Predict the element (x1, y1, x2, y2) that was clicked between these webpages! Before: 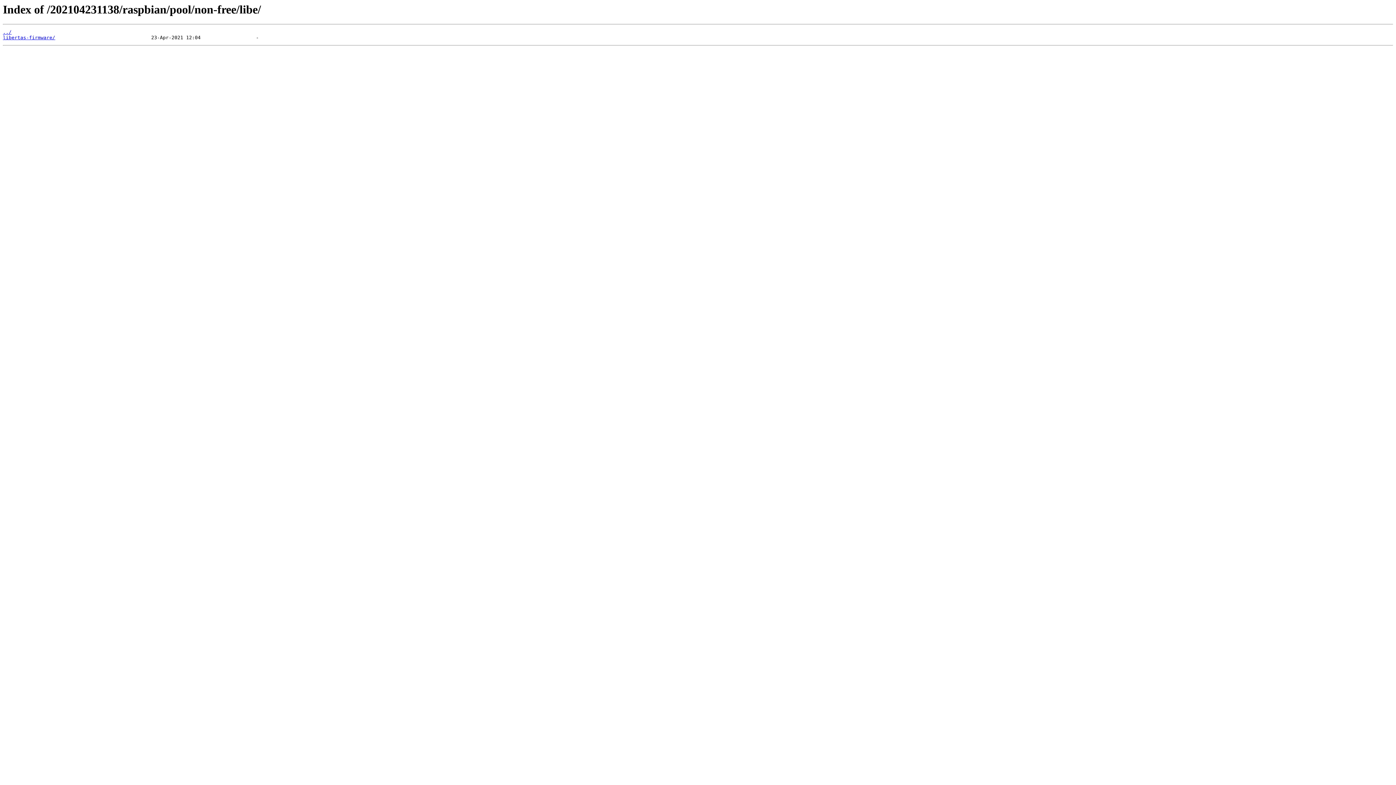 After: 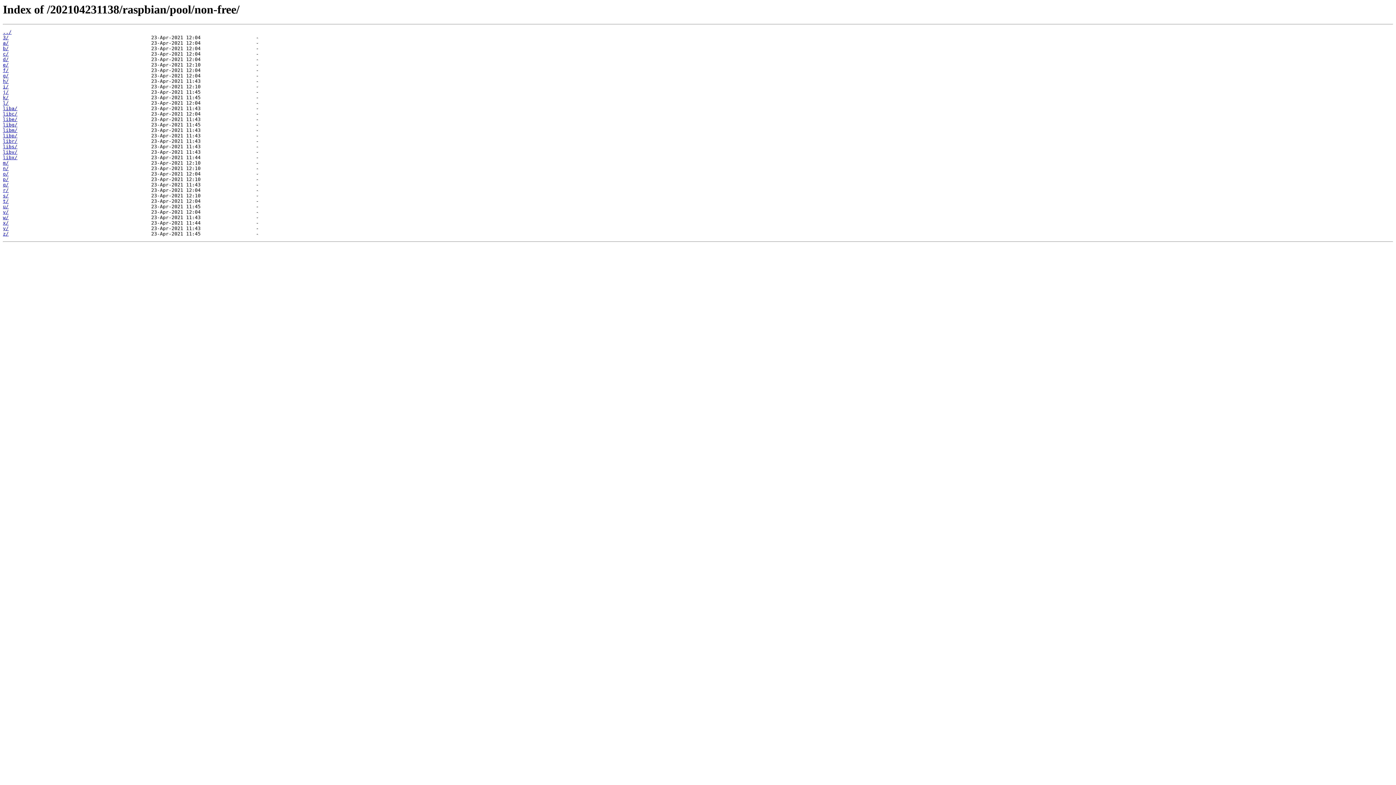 Action: label: ../ bbox: (2, 29, 11, 35)